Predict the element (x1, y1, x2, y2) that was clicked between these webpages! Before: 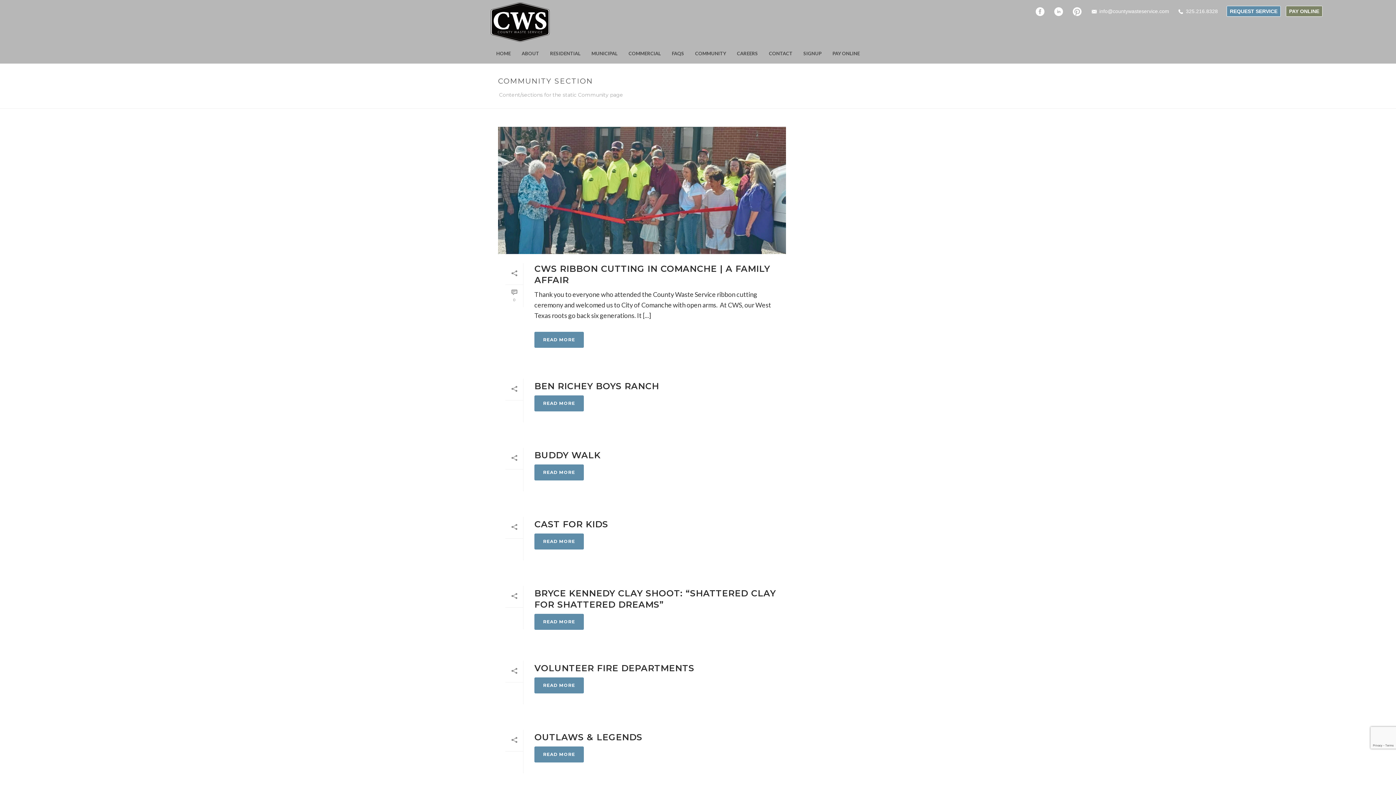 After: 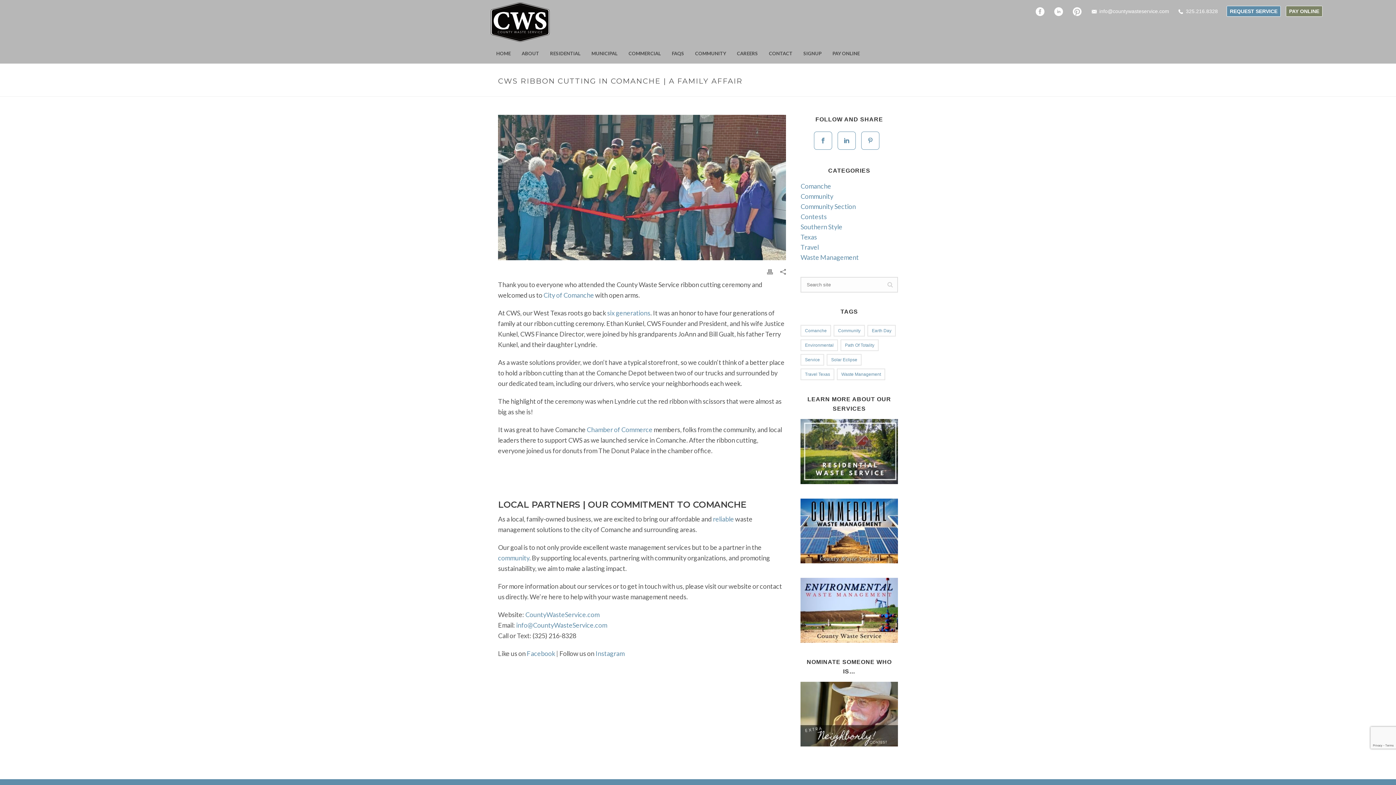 Action: label:   bbox: (498, 126, 786, 254)